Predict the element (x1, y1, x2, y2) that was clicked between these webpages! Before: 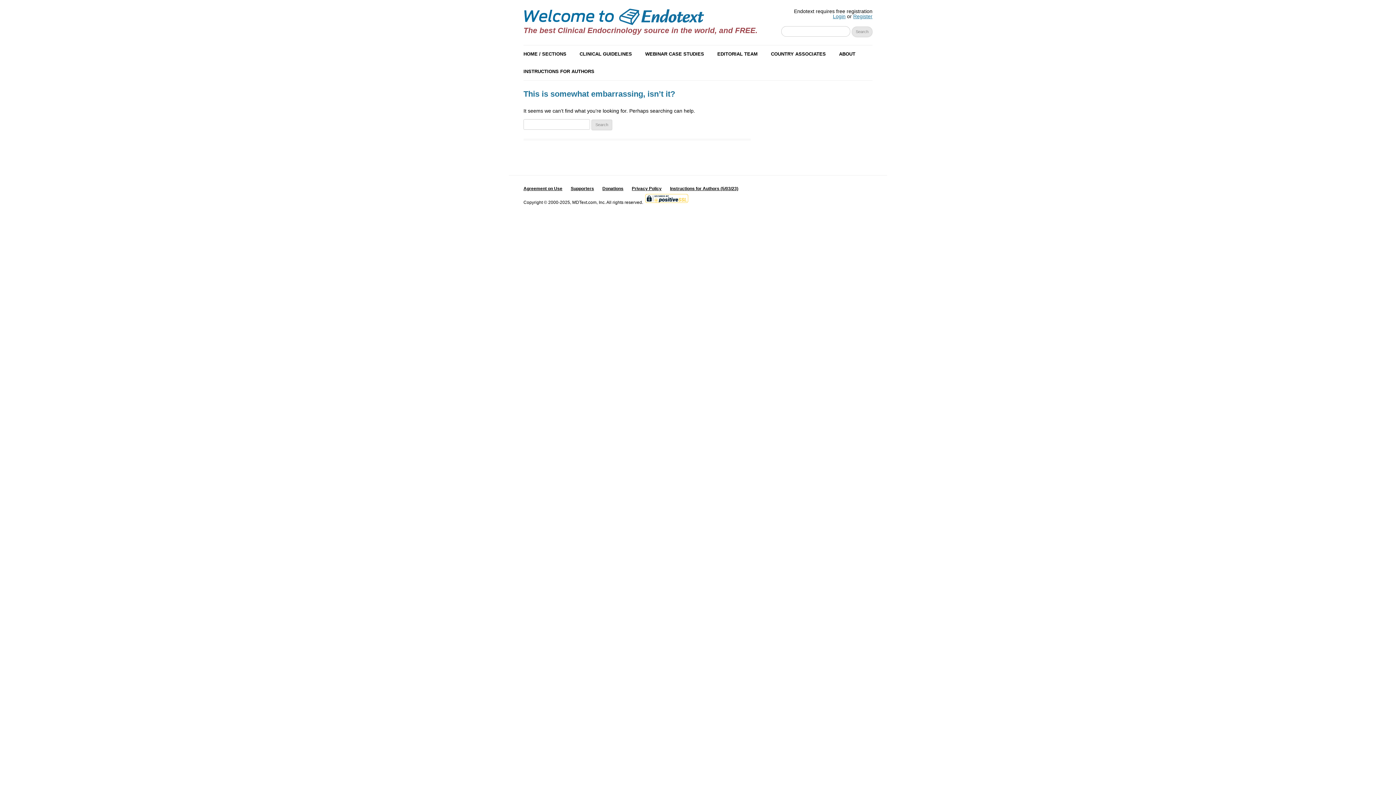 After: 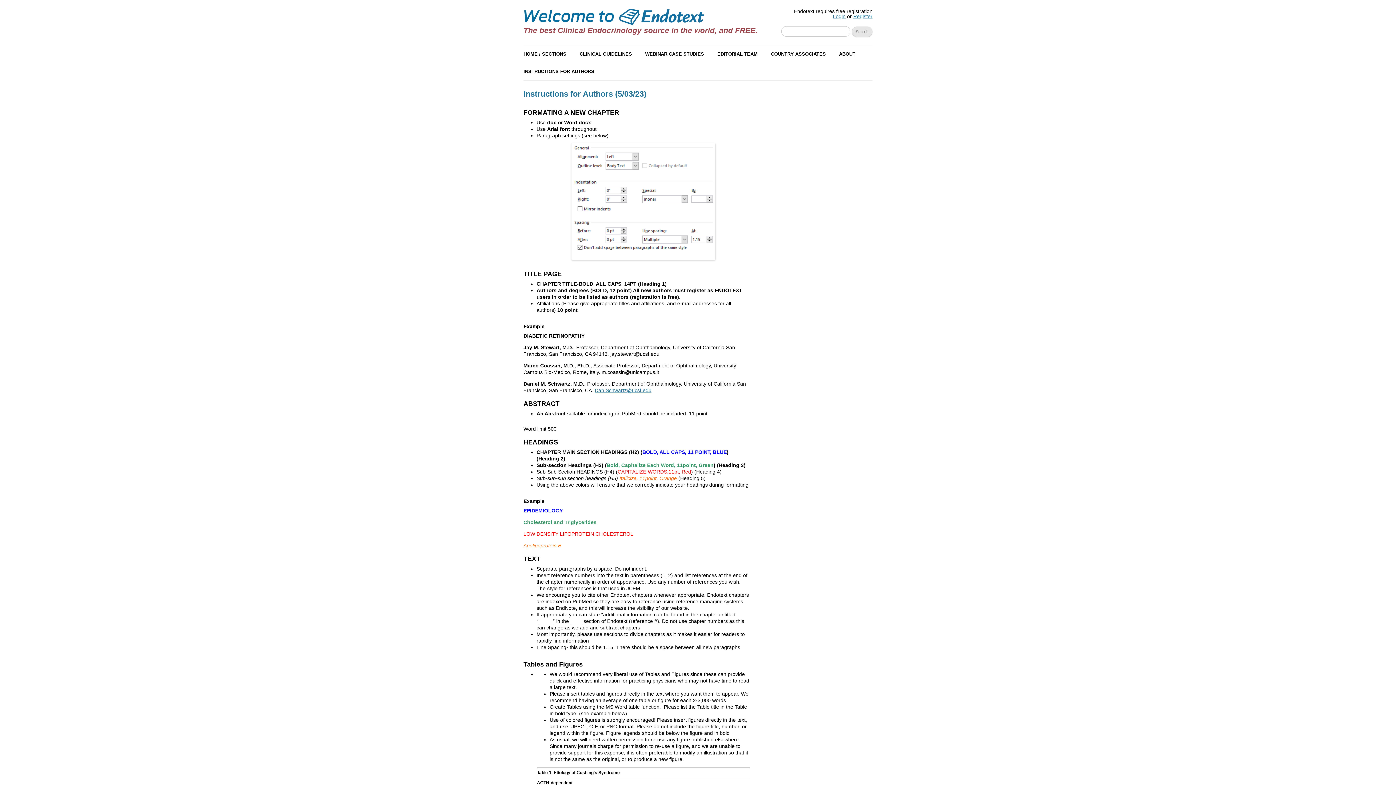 Action: label: Instructions for Authors (5/03/23) bbox: (670, 186, 738, 191)